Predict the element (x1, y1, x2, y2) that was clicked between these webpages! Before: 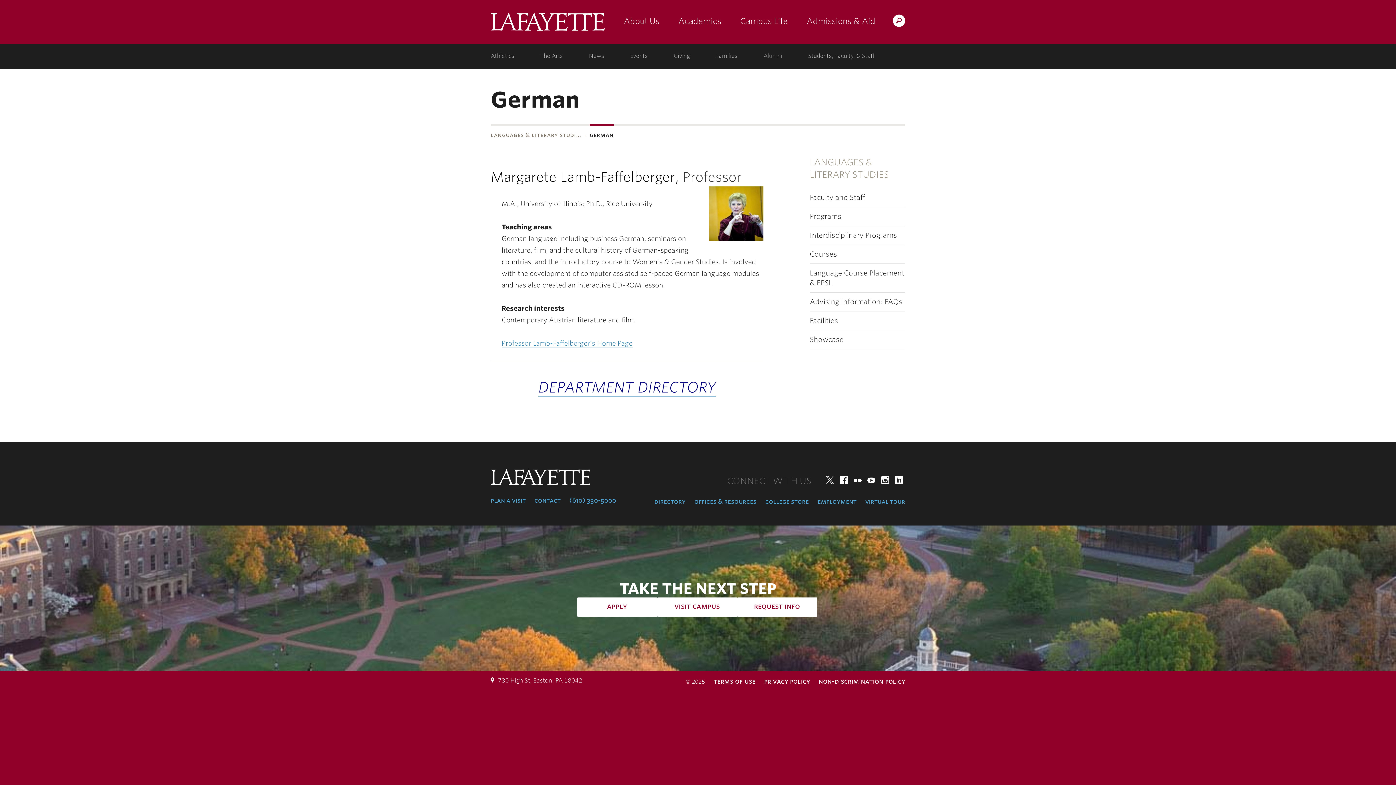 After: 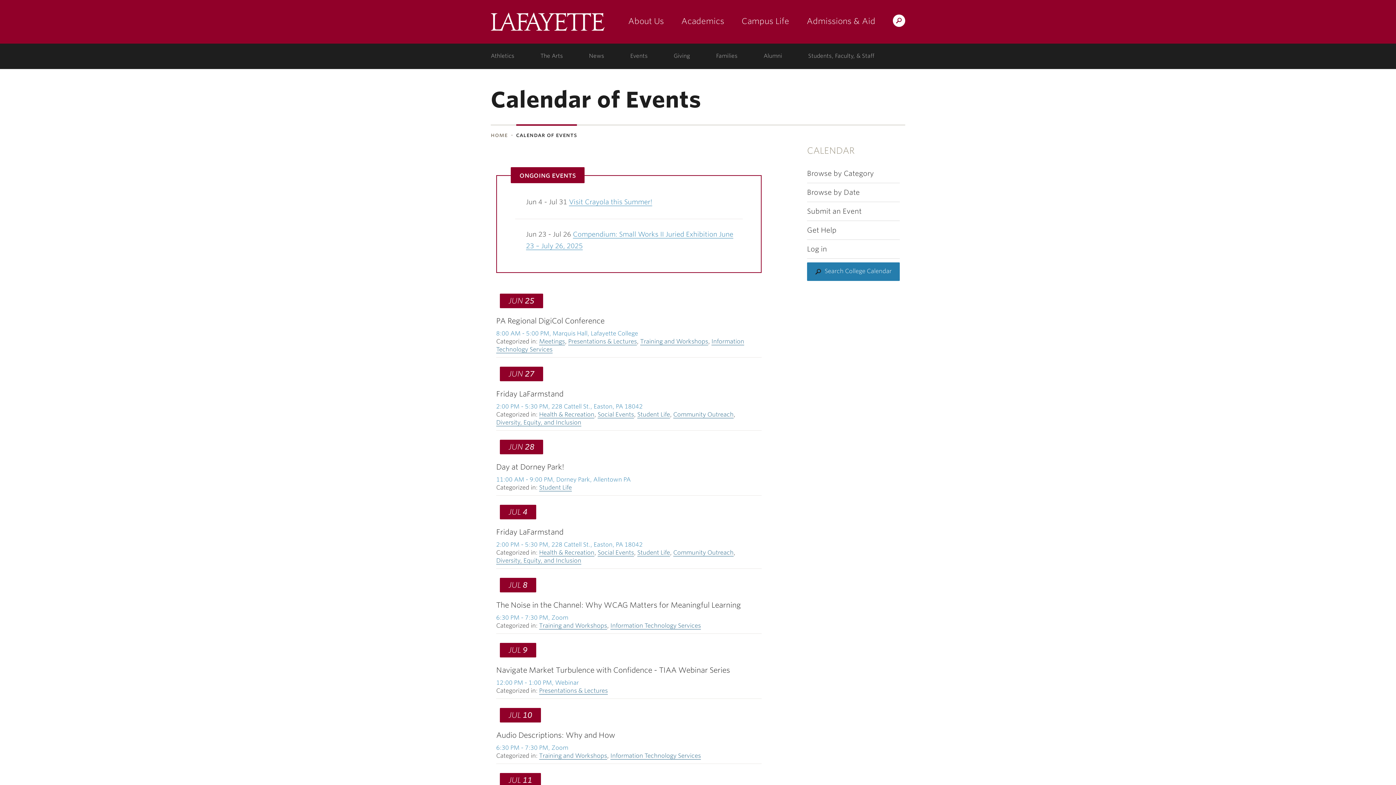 Action: bbox: (626, 43, 651, 68) label: events: college calendar